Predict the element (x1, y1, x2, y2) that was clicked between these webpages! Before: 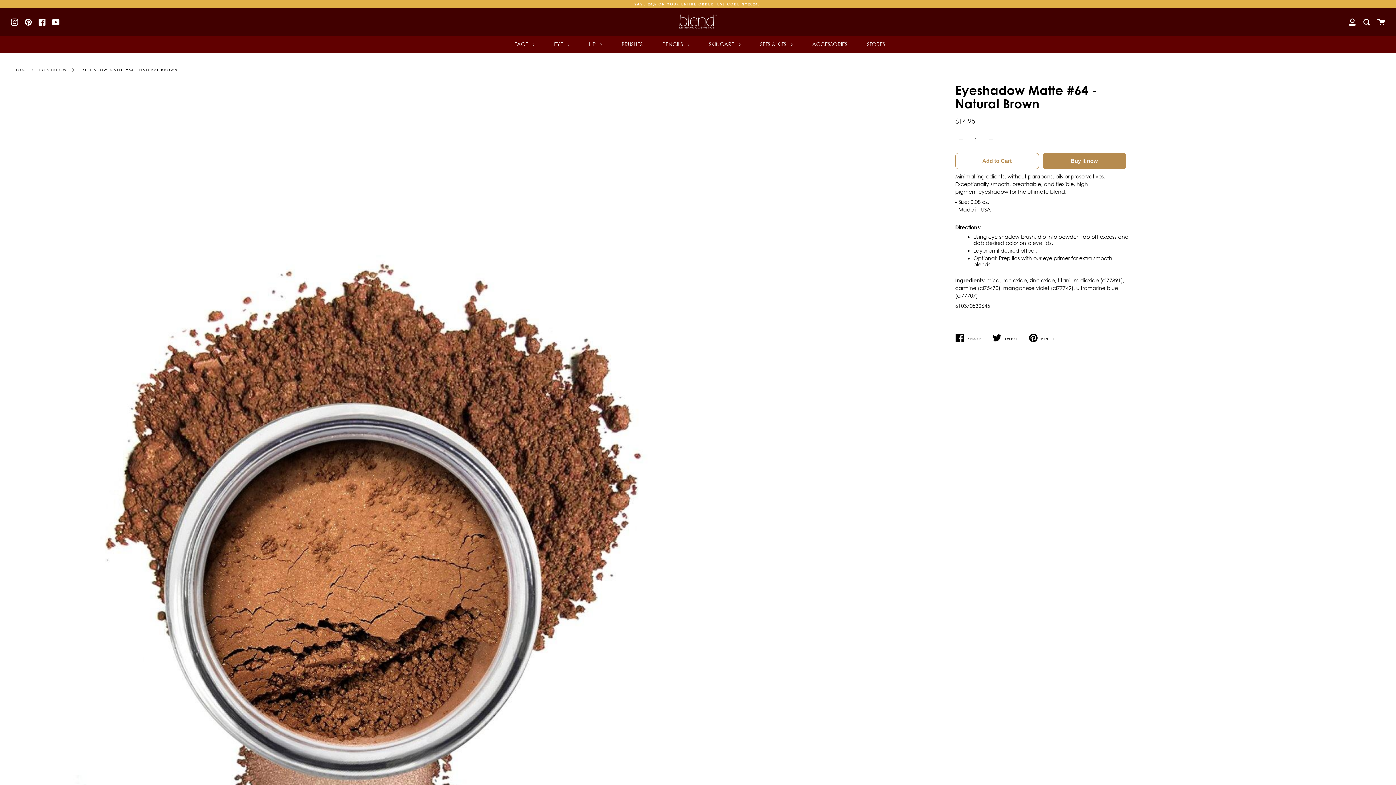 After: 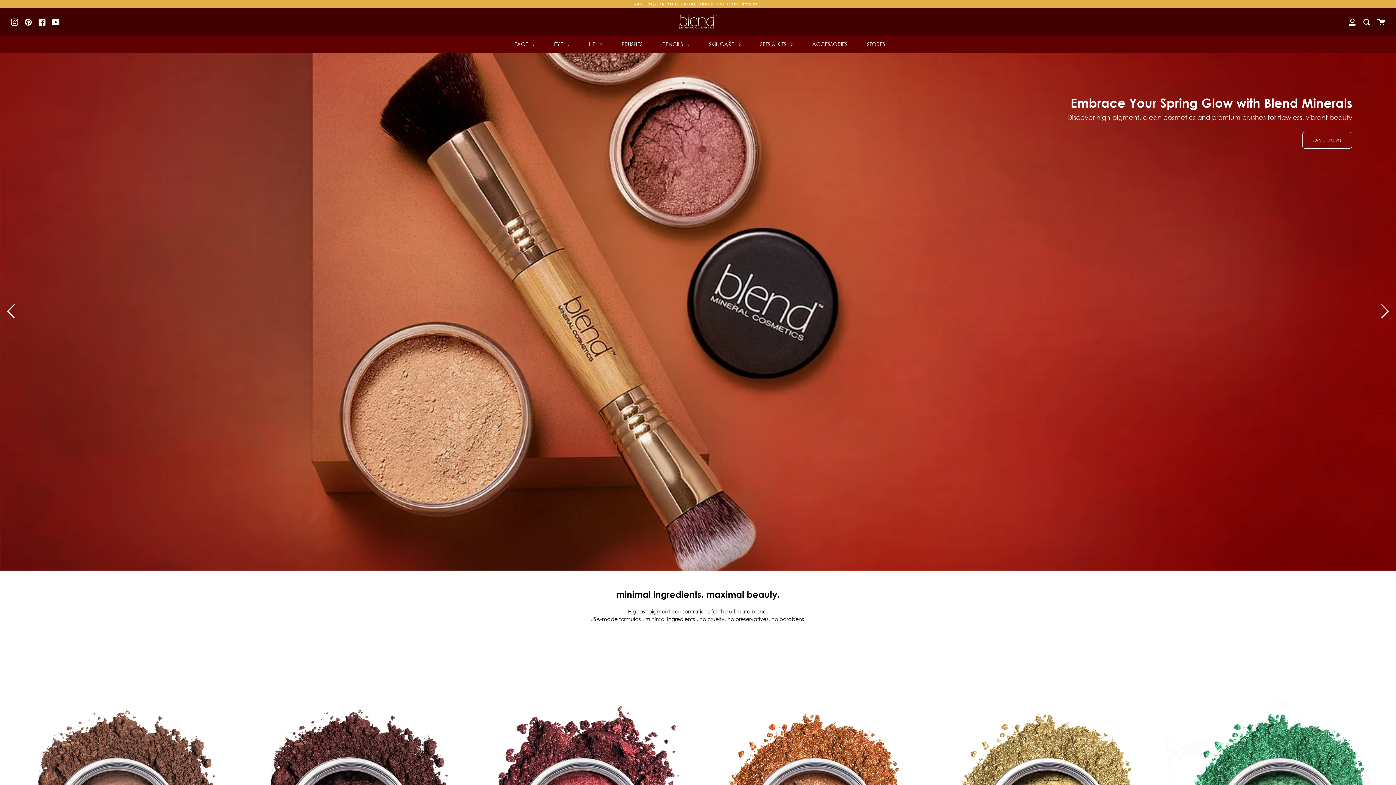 Action: bbox: (665, 12, 730, 31)